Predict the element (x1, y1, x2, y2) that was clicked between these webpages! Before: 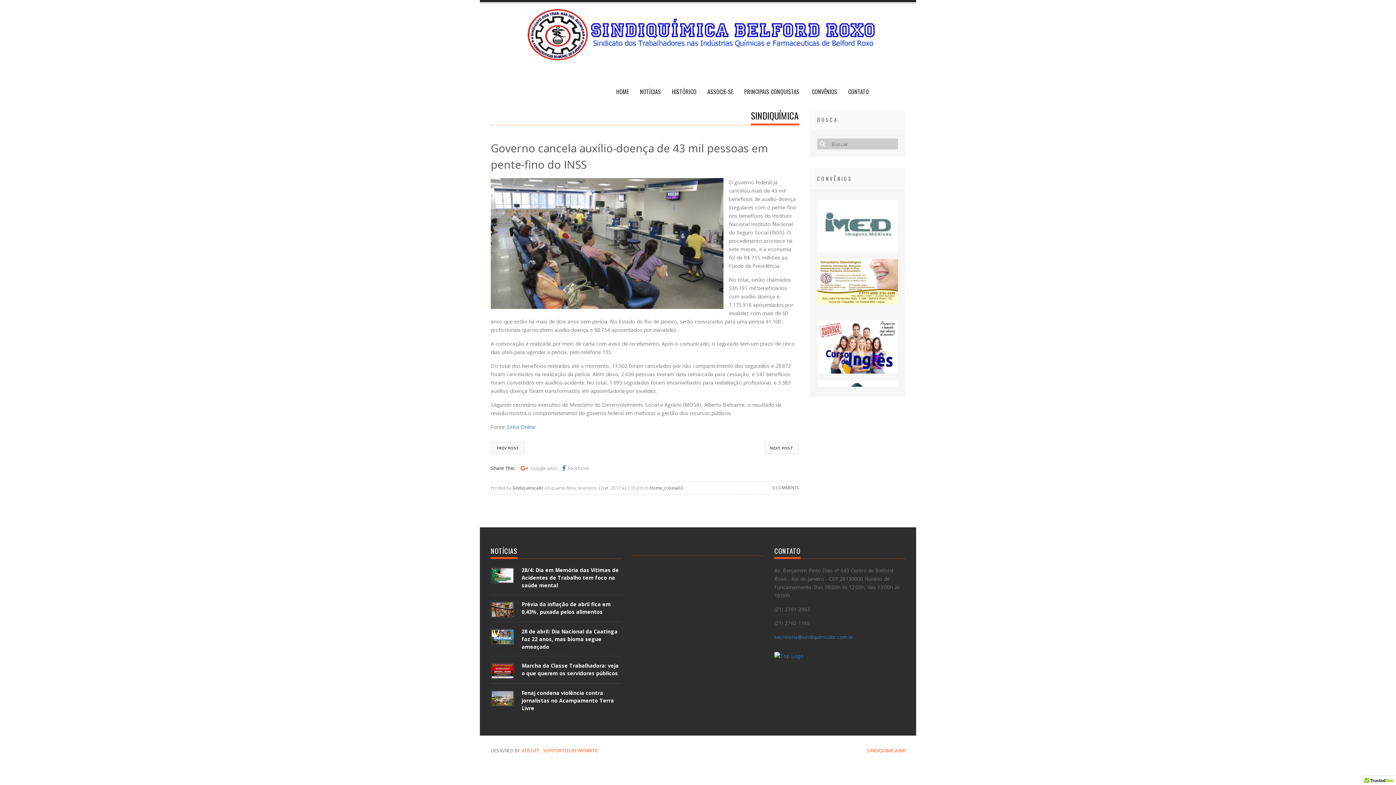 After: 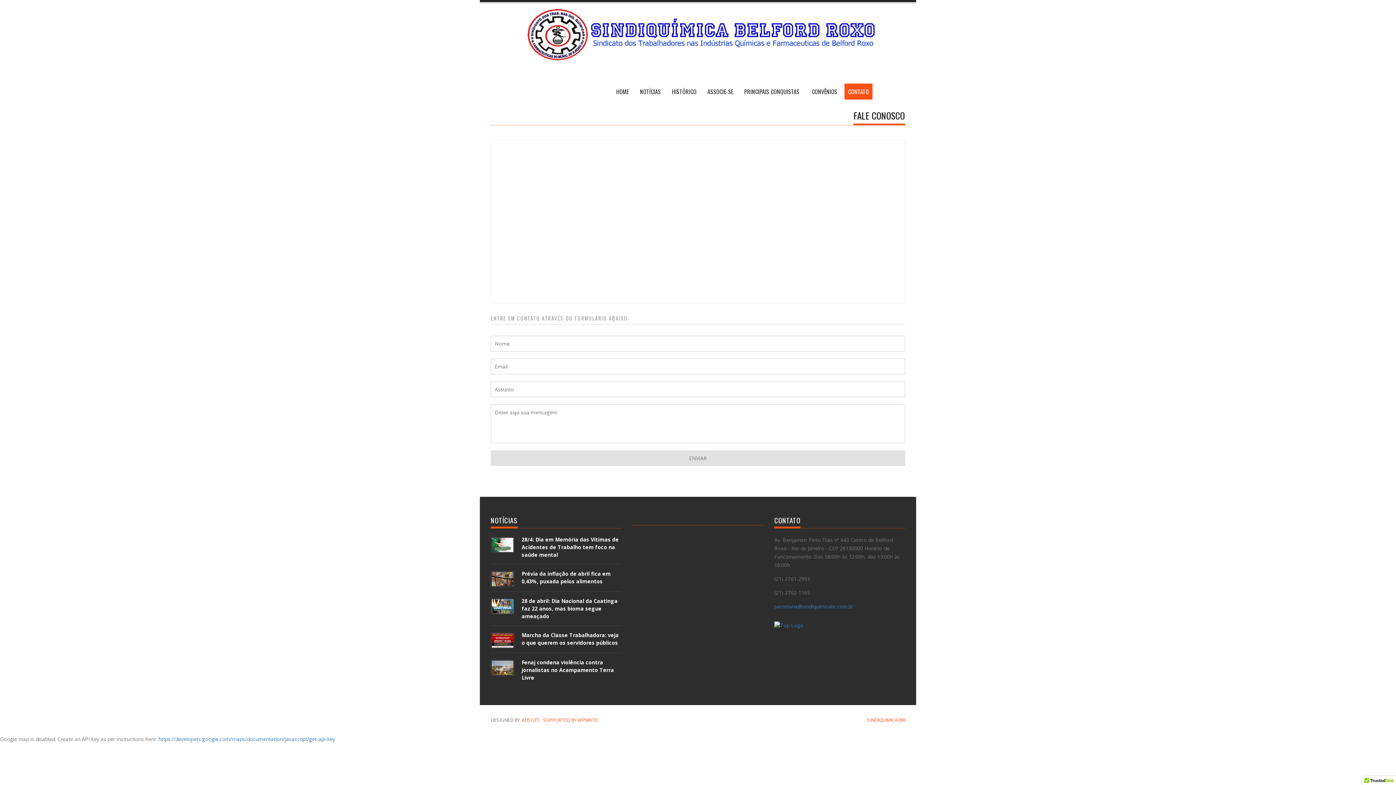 Action: label: CONTATO bbox: (844, 83, 872, 99)